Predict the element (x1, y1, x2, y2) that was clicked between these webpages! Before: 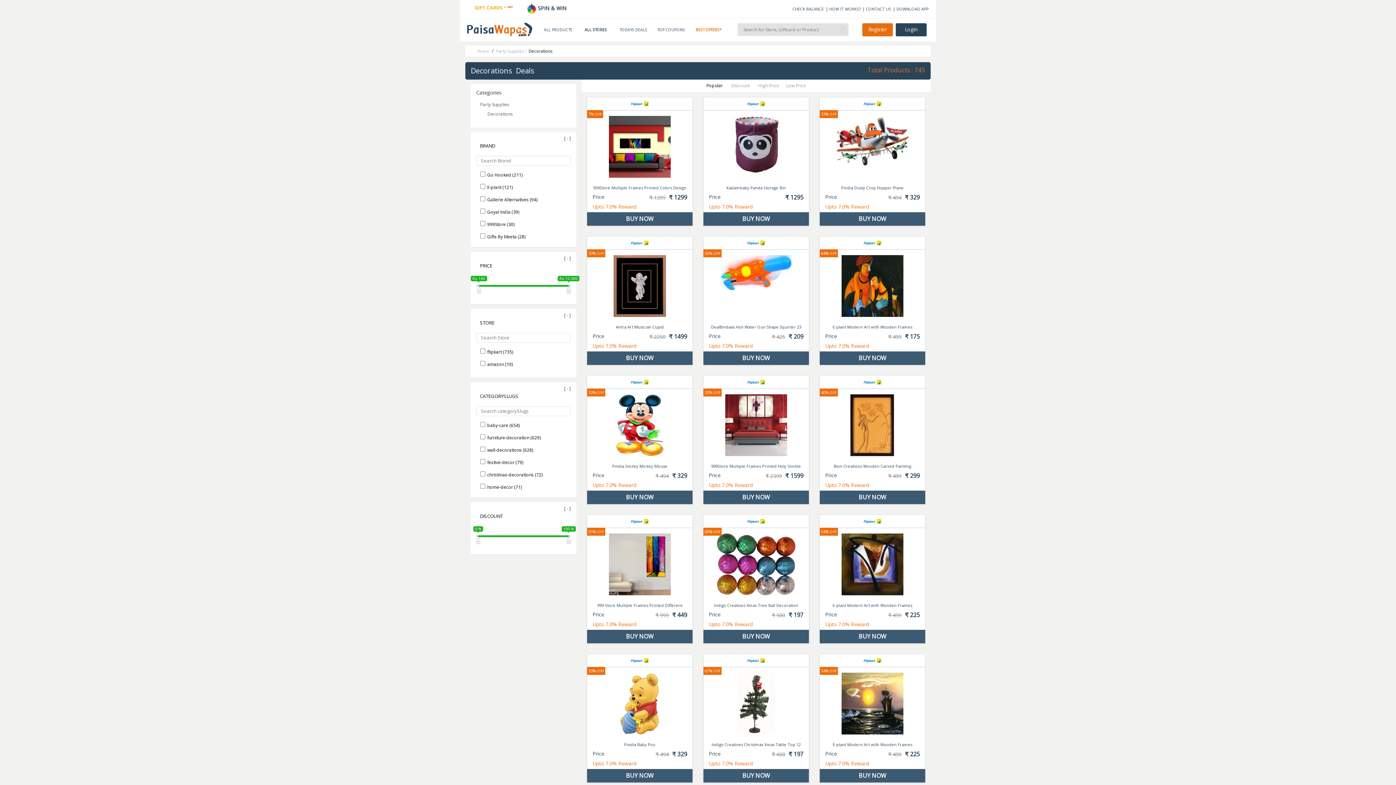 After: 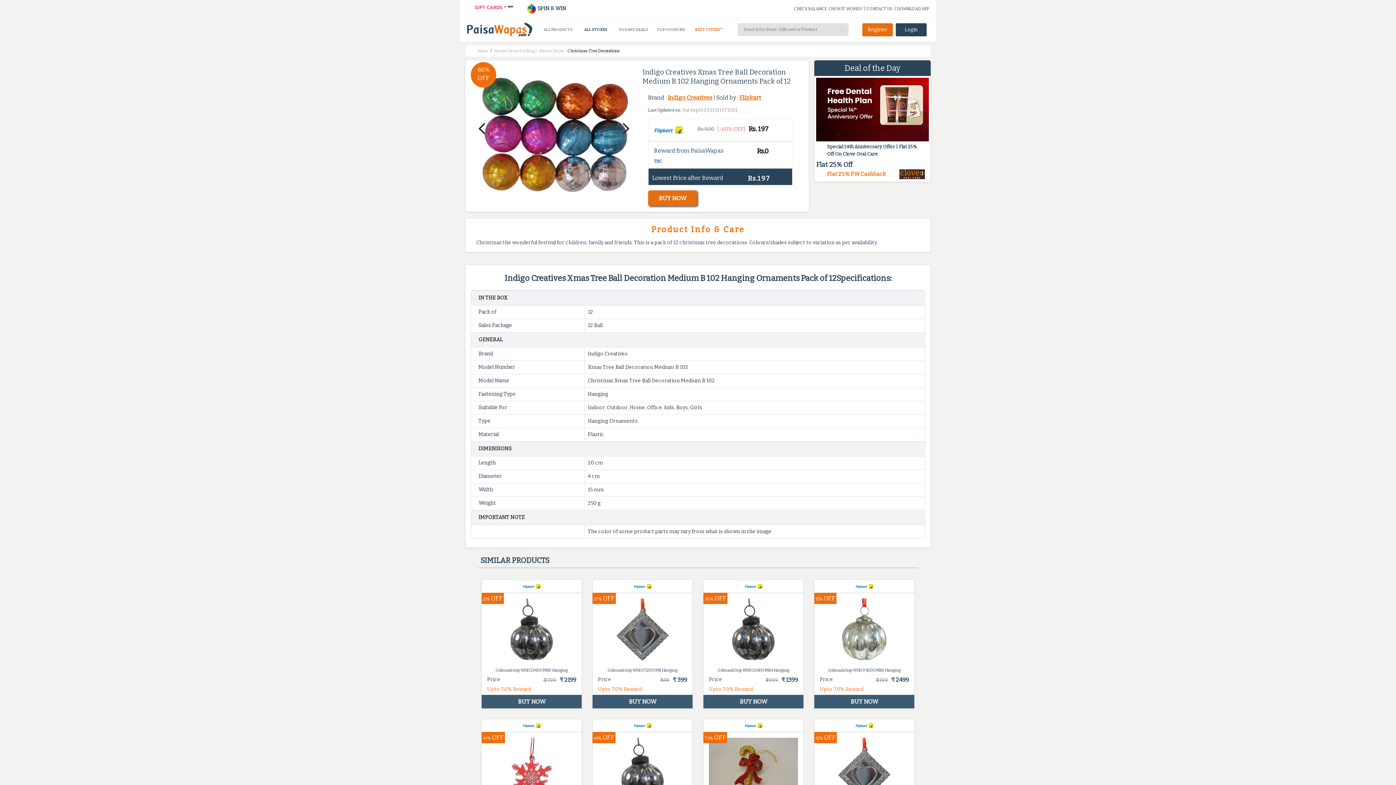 Action: label: 60%

 

OFF

Indigo Creatives Xmas Tree Ball Decoration Medium B 102 Hanging Ornaments Pack of 12
Price
₹ 500 ₹ 197
Upto 7.0% Reward bbox: (703, 515, 809, 630)